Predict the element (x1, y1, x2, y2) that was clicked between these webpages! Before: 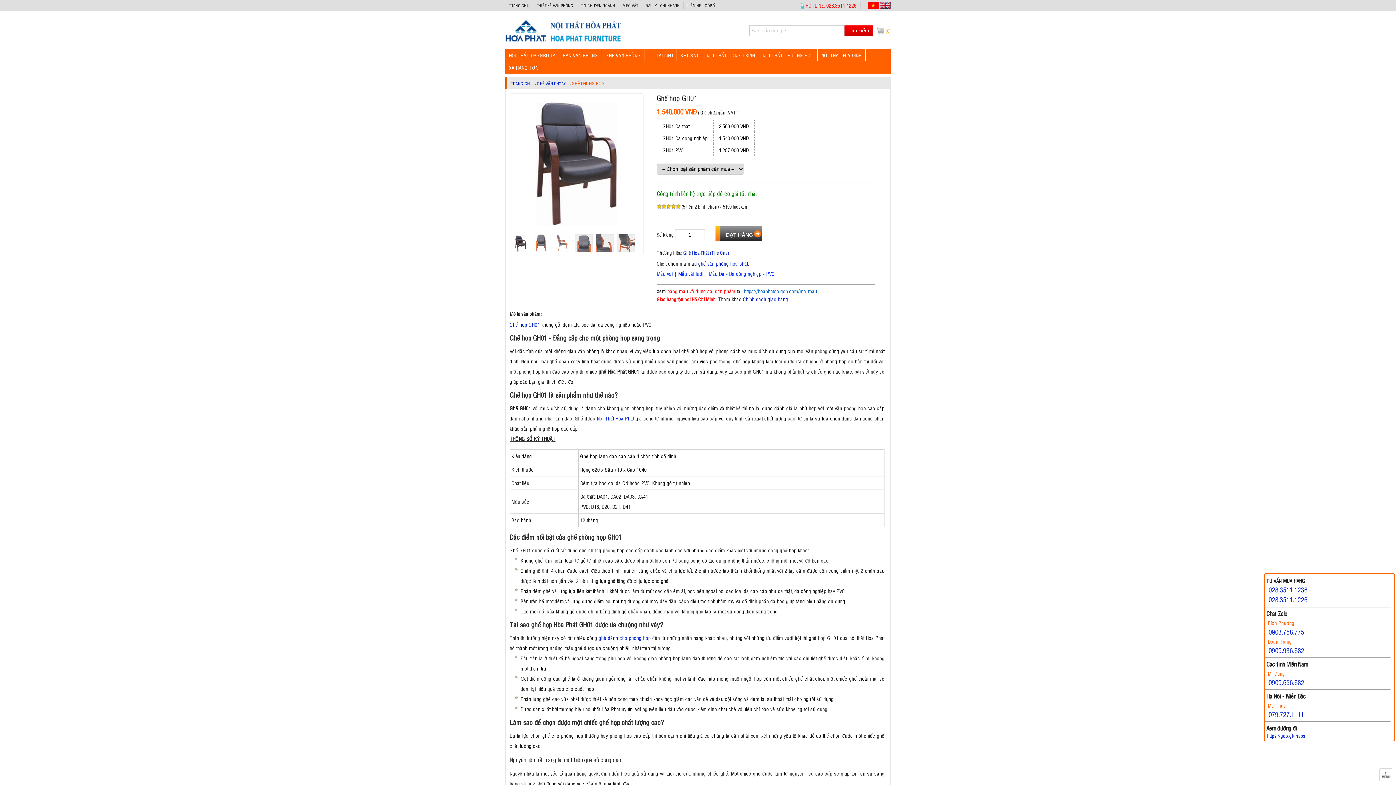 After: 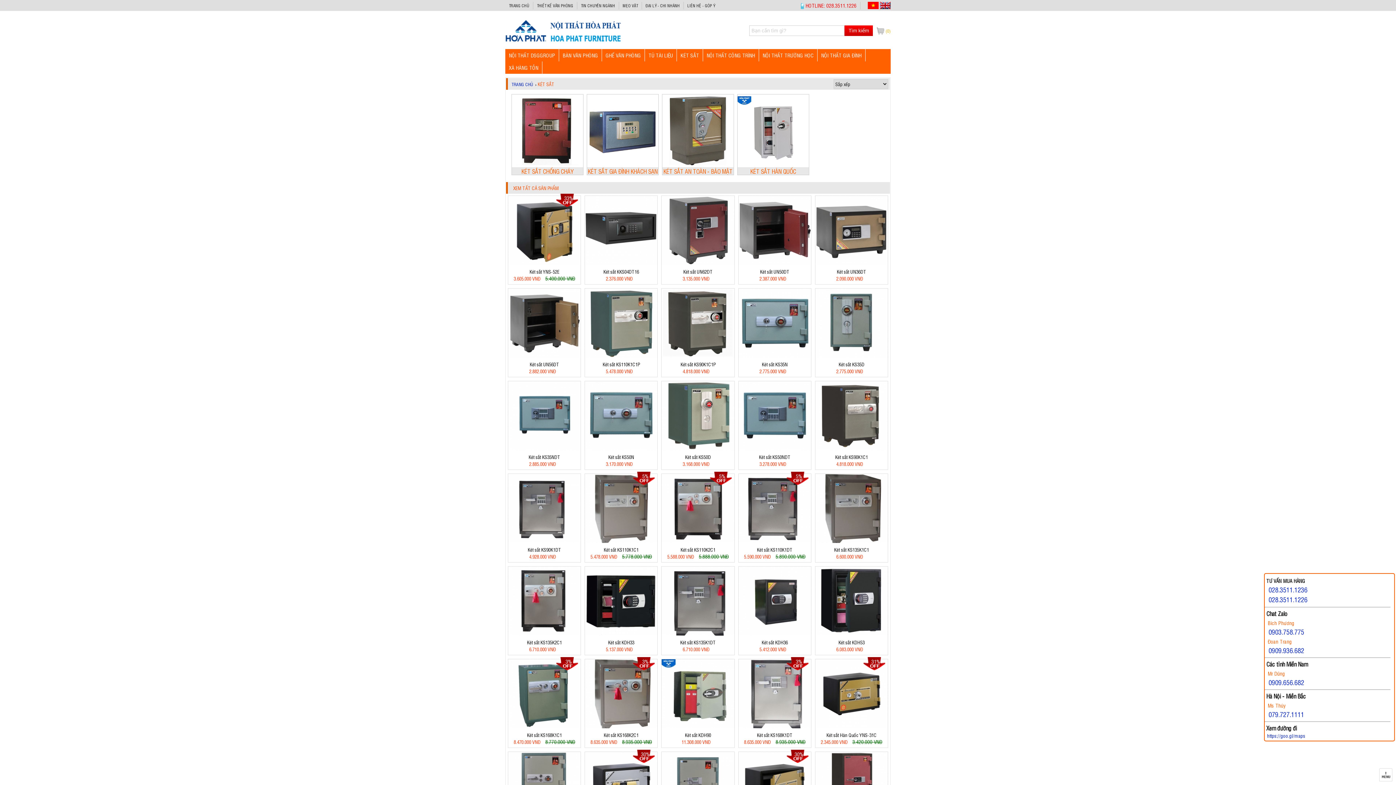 Action: label: KÉT SẮT bbox: (677, 49, 703, 61)